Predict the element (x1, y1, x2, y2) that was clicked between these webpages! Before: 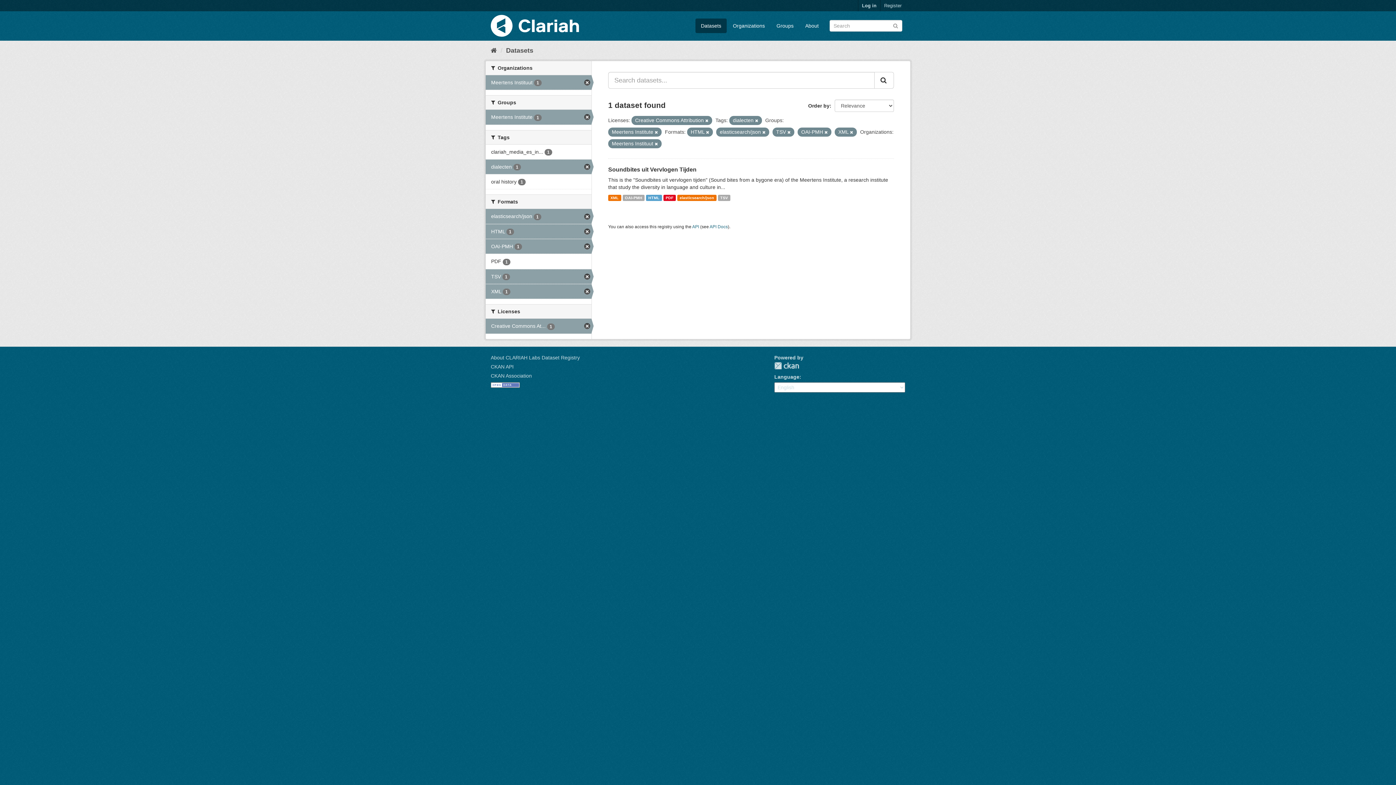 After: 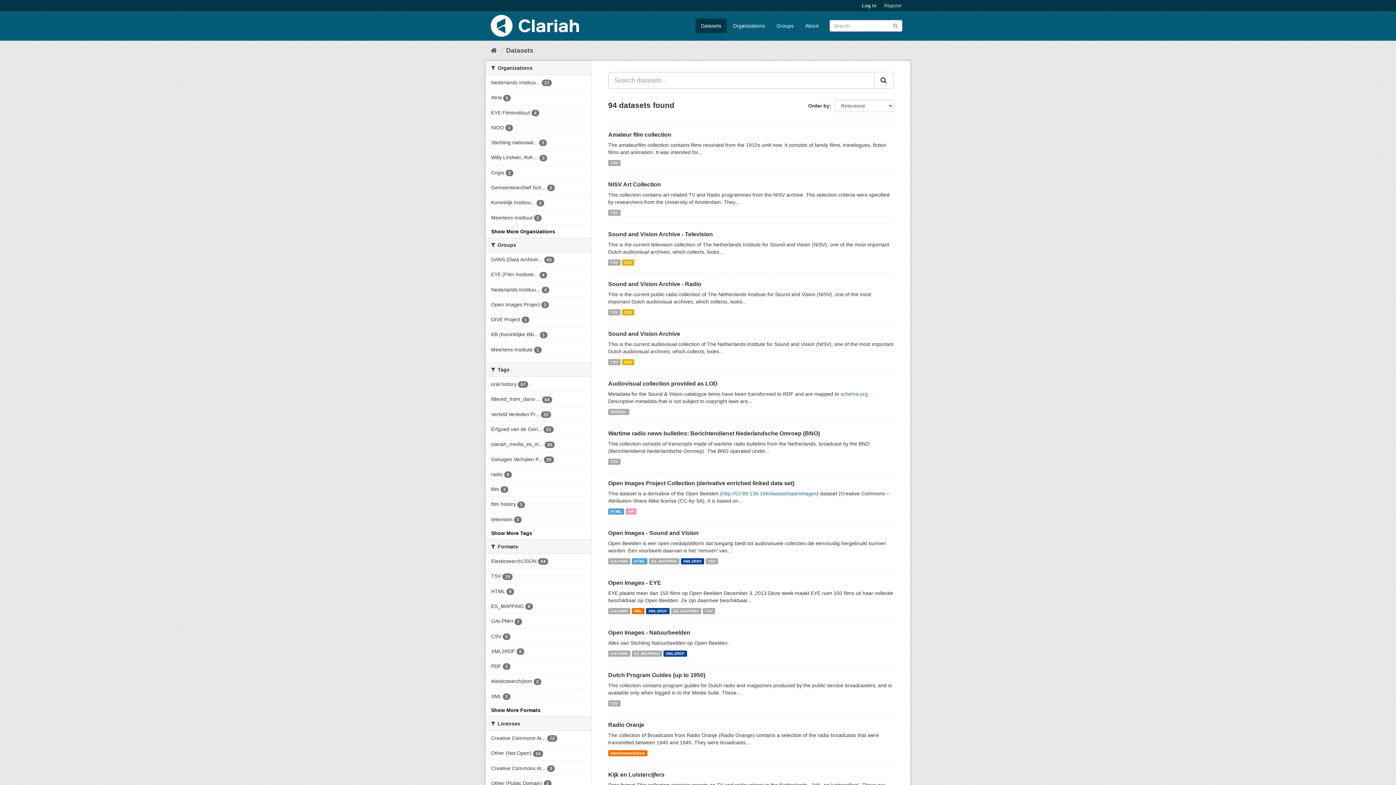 Action: bbox: (695, 18, 726, 33) label: Datasets